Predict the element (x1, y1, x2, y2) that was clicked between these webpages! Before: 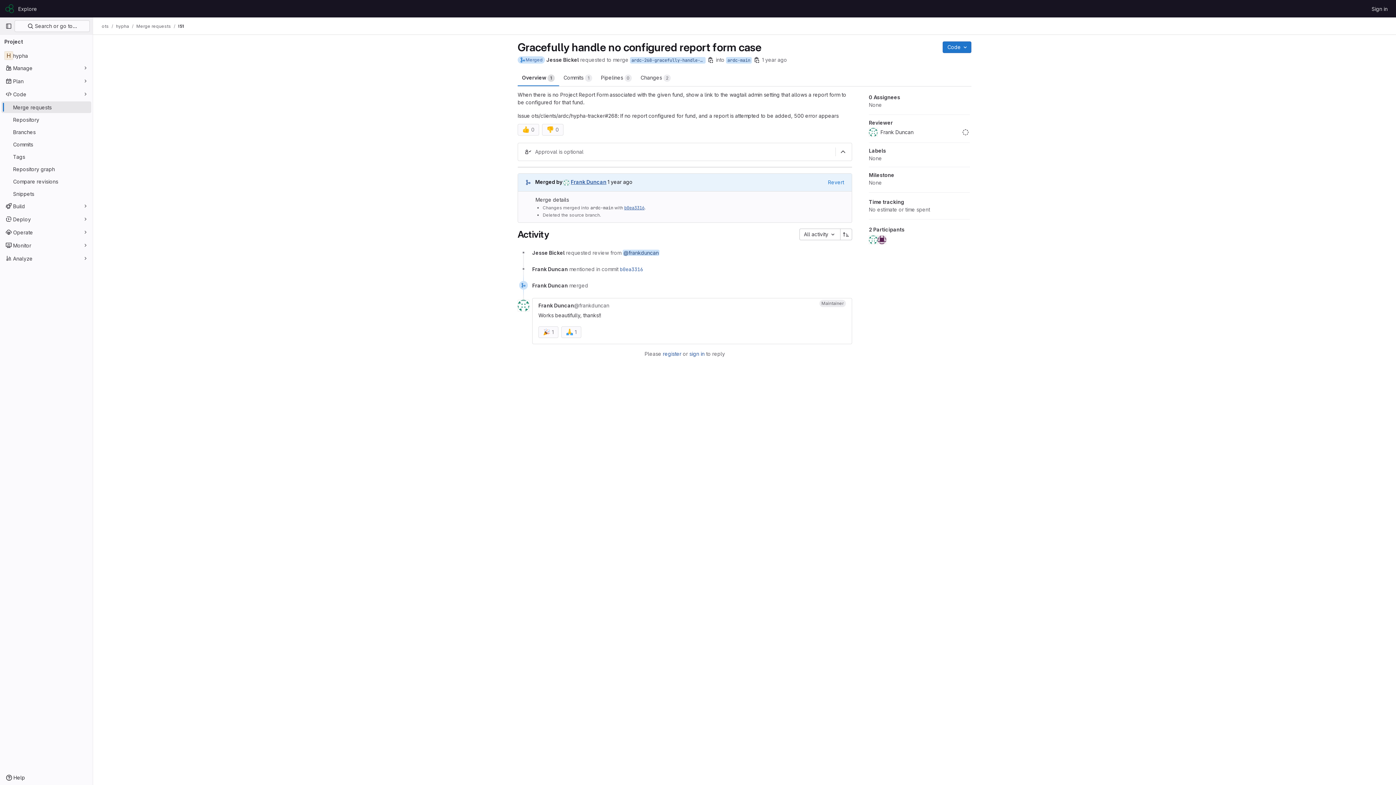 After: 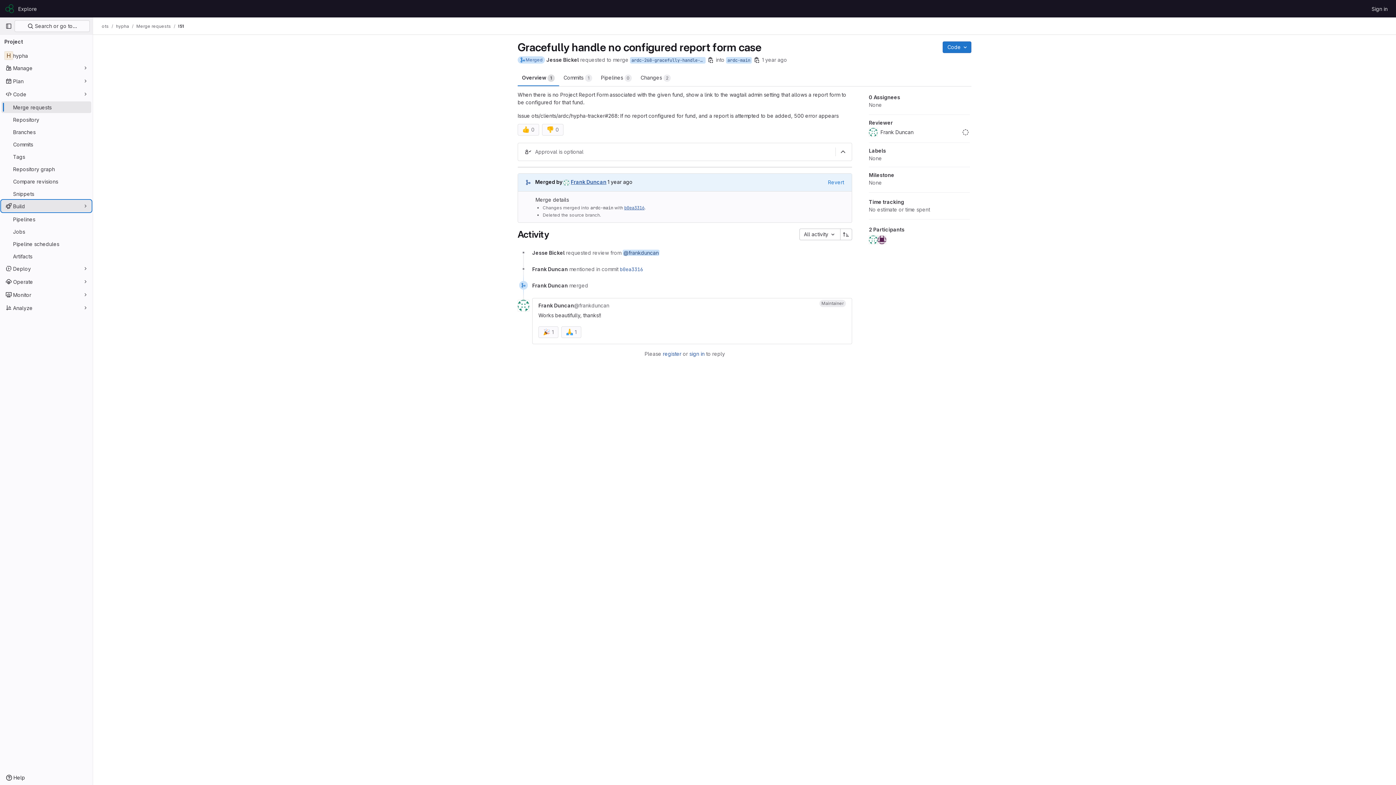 Action: bbox: (1, 200, 91, 212) label: Build